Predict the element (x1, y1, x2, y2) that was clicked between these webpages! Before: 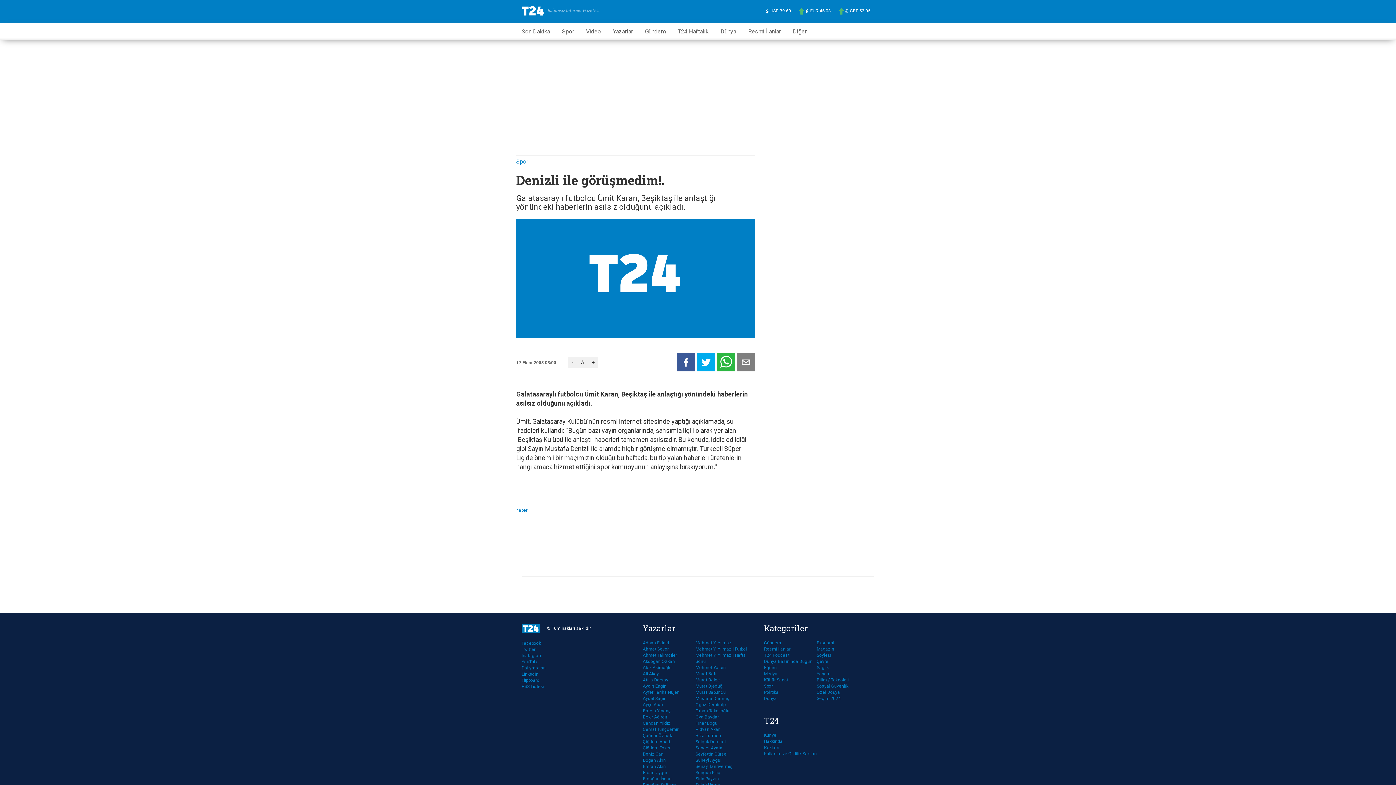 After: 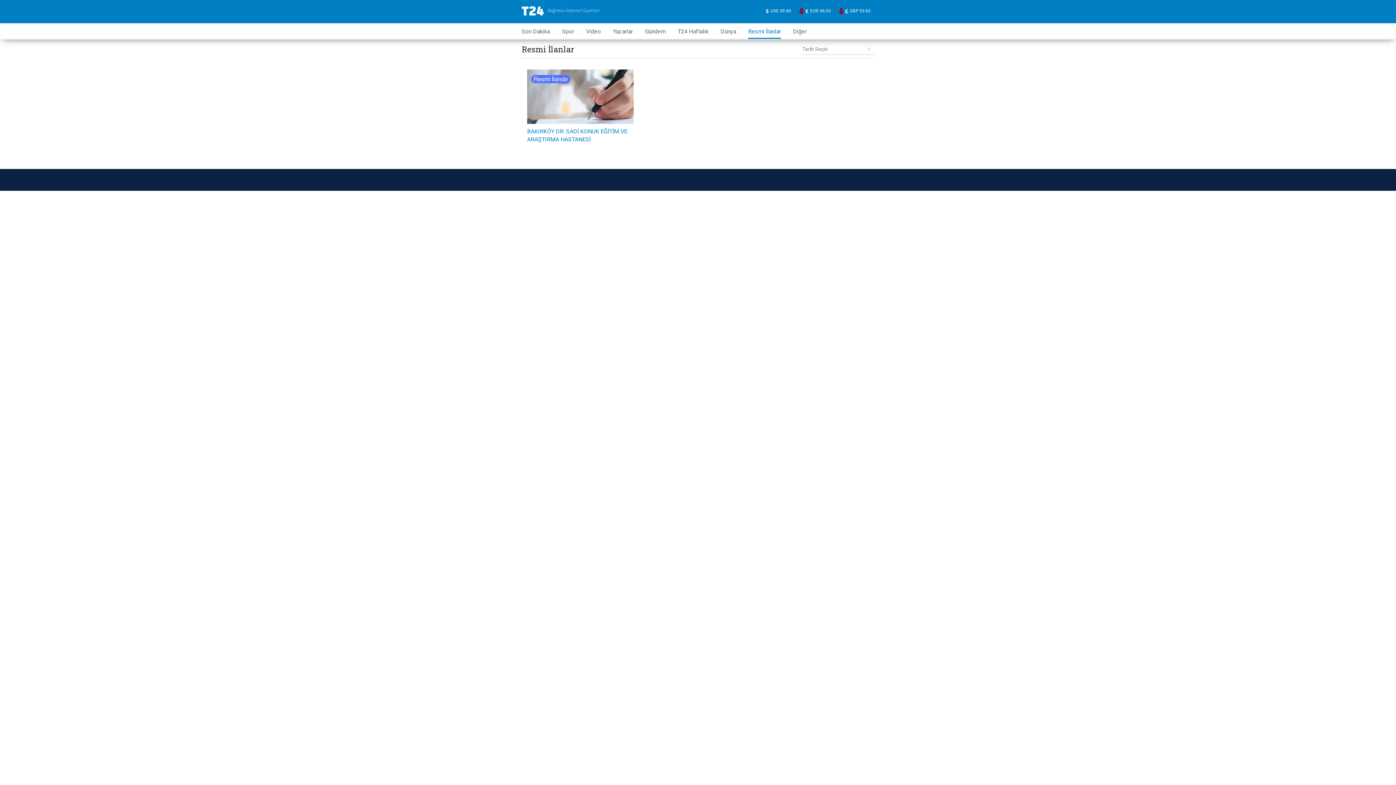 Action: label: Resmi İlanlar bbox: (748, 23, 781, 37)